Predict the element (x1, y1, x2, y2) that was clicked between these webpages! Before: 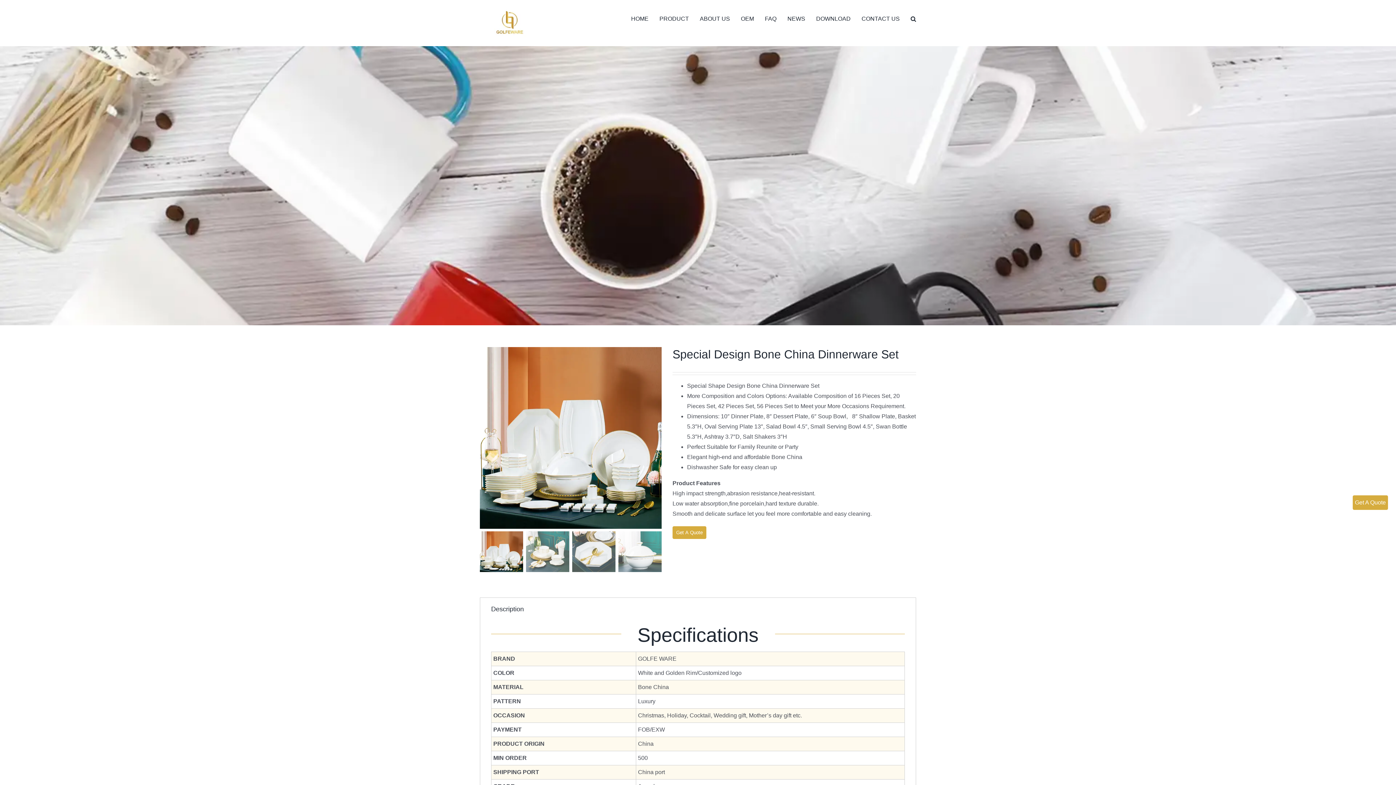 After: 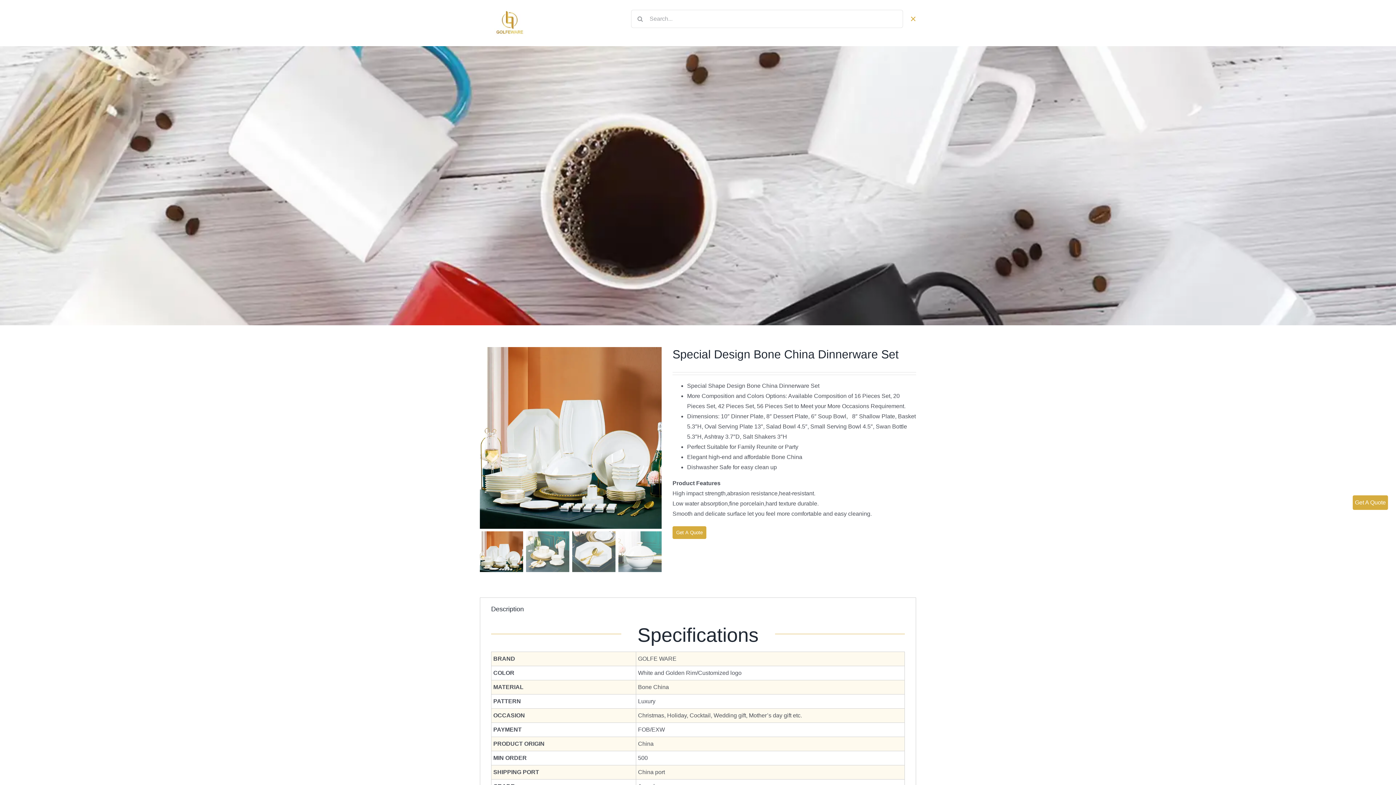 Action: label: Search bbox: (910, 0, 916, 37)